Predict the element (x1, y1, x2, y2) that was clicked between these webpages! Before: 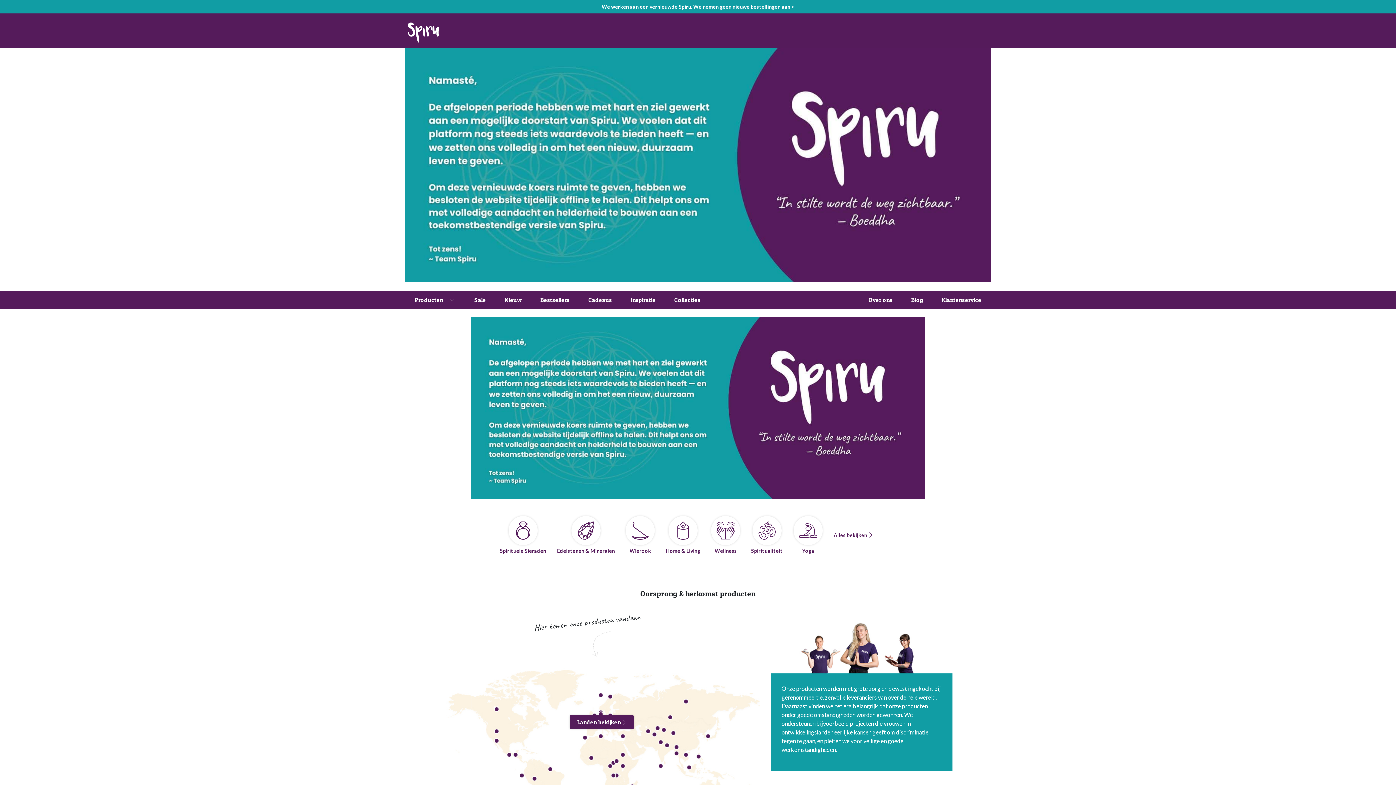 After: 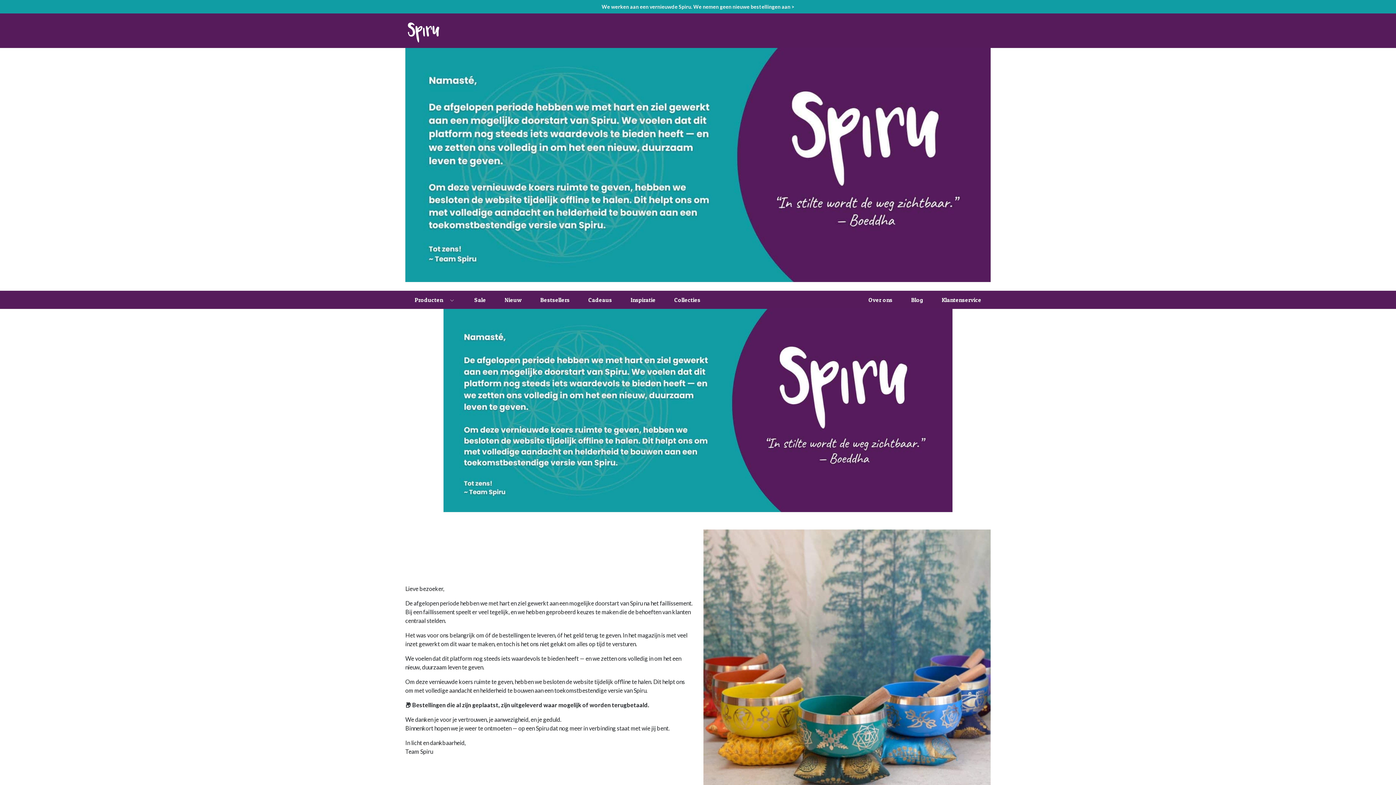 Action: label: Yoga Bolsters bbox: (470, 317, 925, 498)